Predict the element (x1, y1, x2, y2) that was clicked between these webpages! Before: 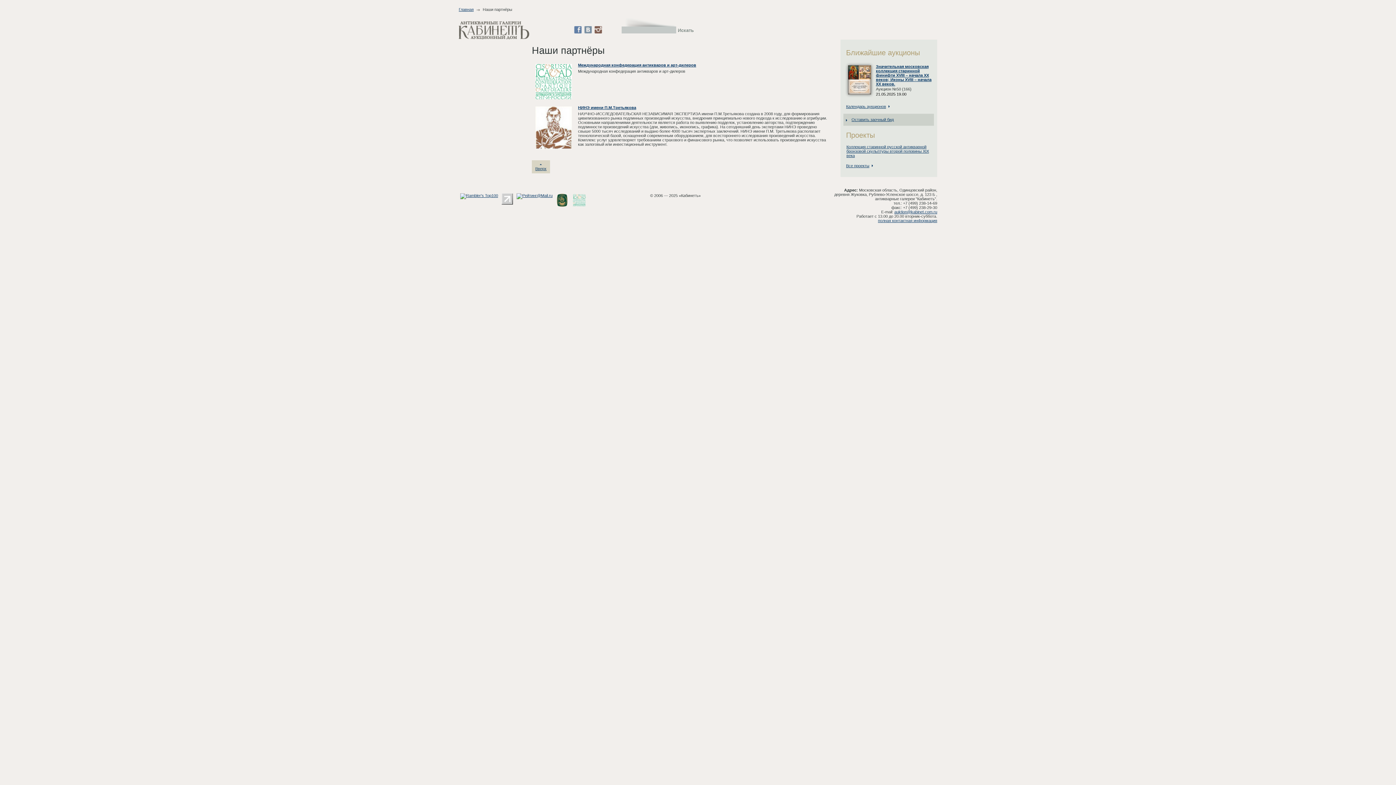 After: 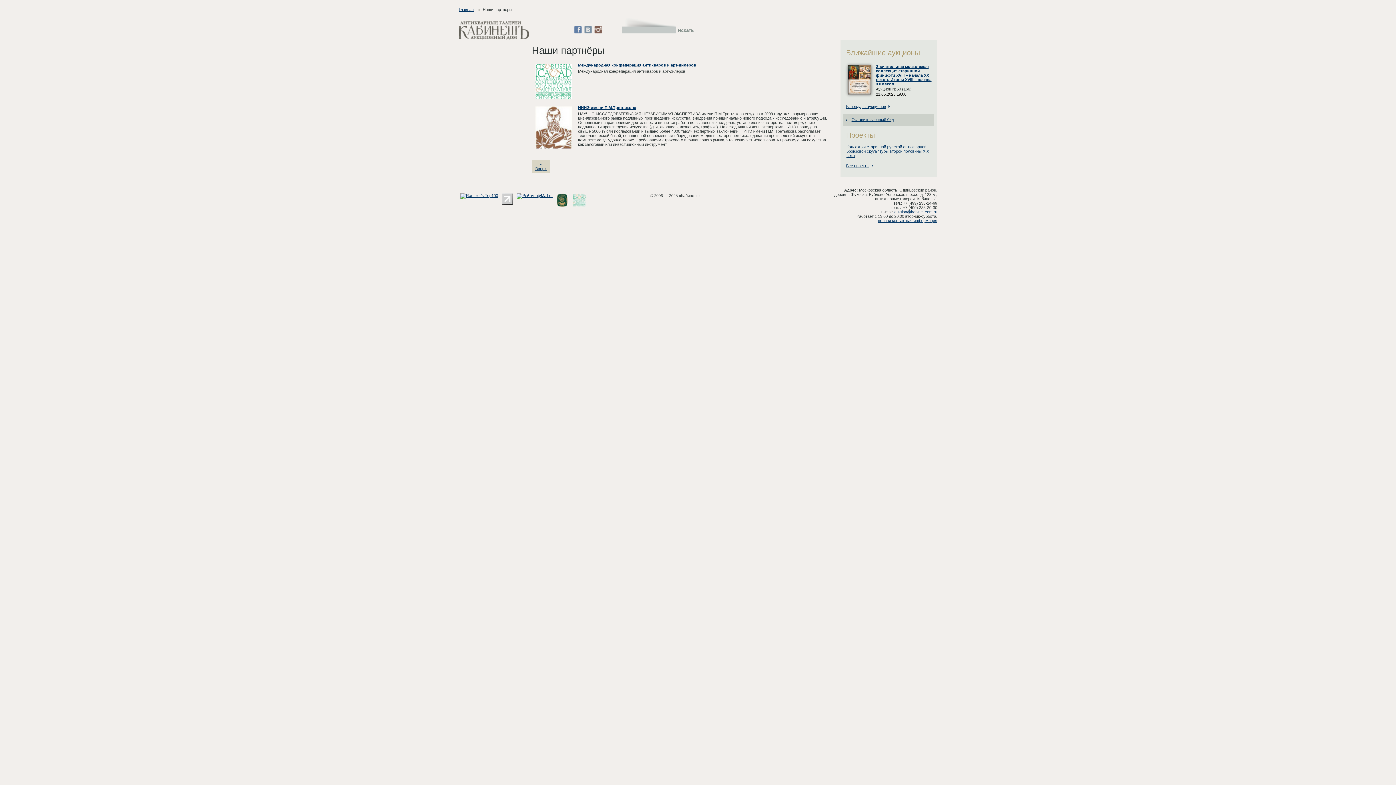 Action: bbox: (574, 26, 581, 33)